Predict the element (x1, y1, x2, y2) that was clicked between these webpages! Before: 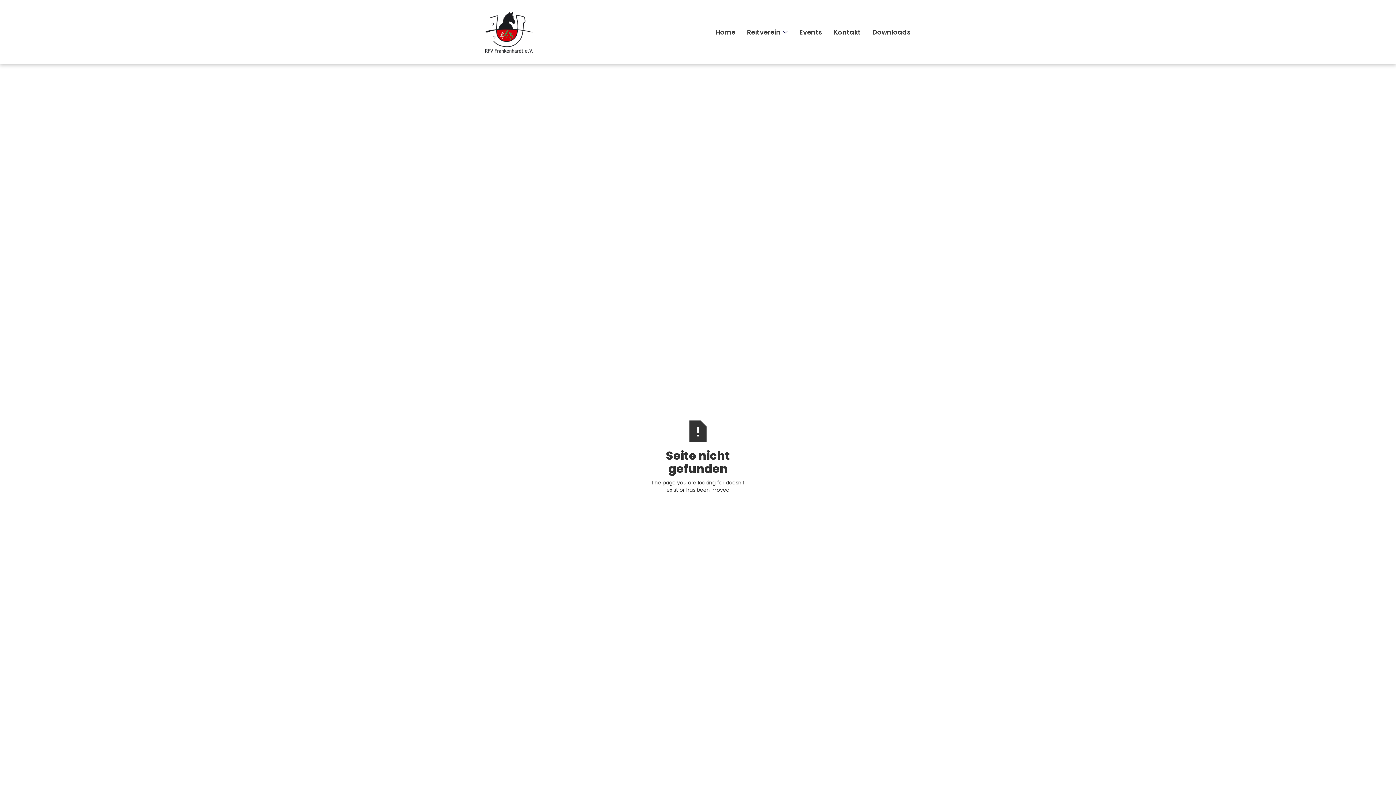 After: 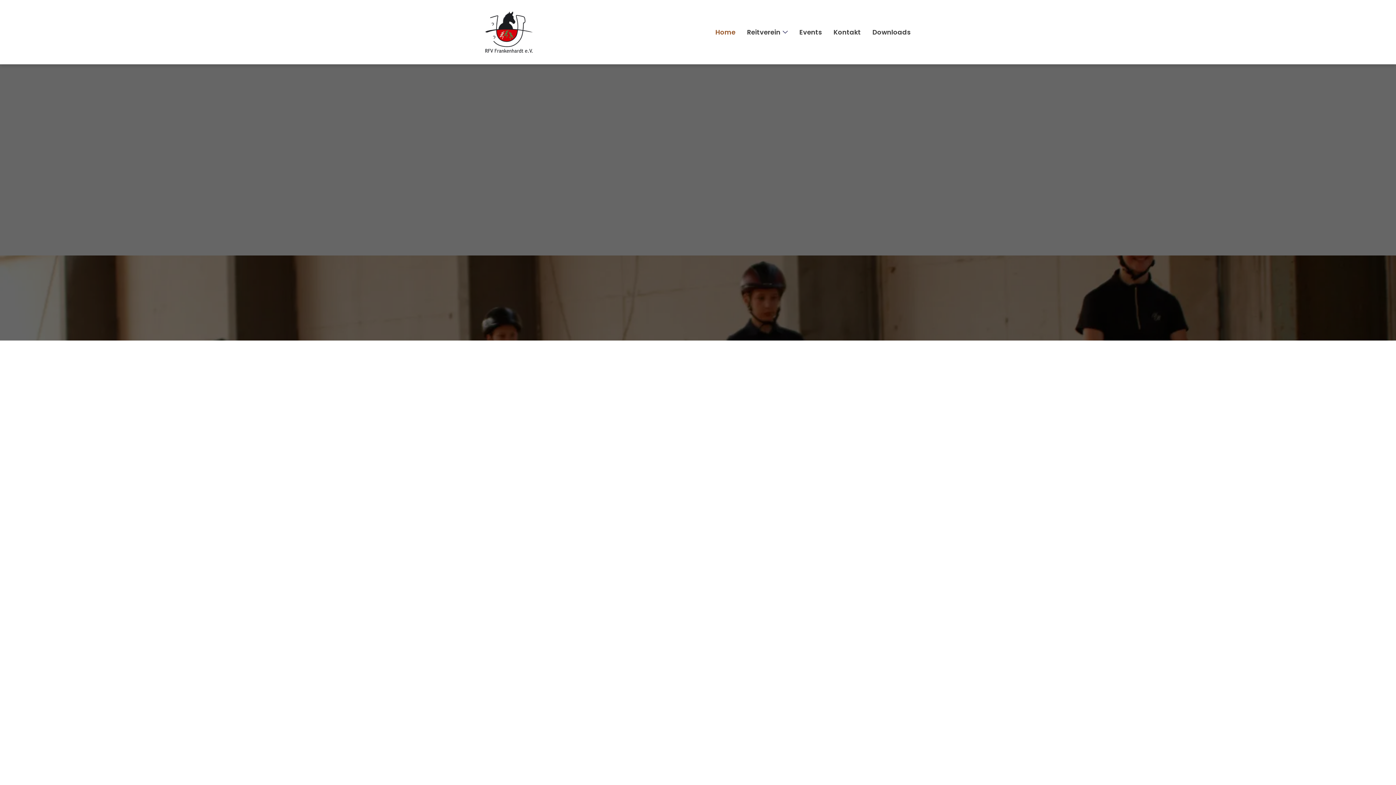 Action: label: Home bbox: (715, 28, 735, 35)